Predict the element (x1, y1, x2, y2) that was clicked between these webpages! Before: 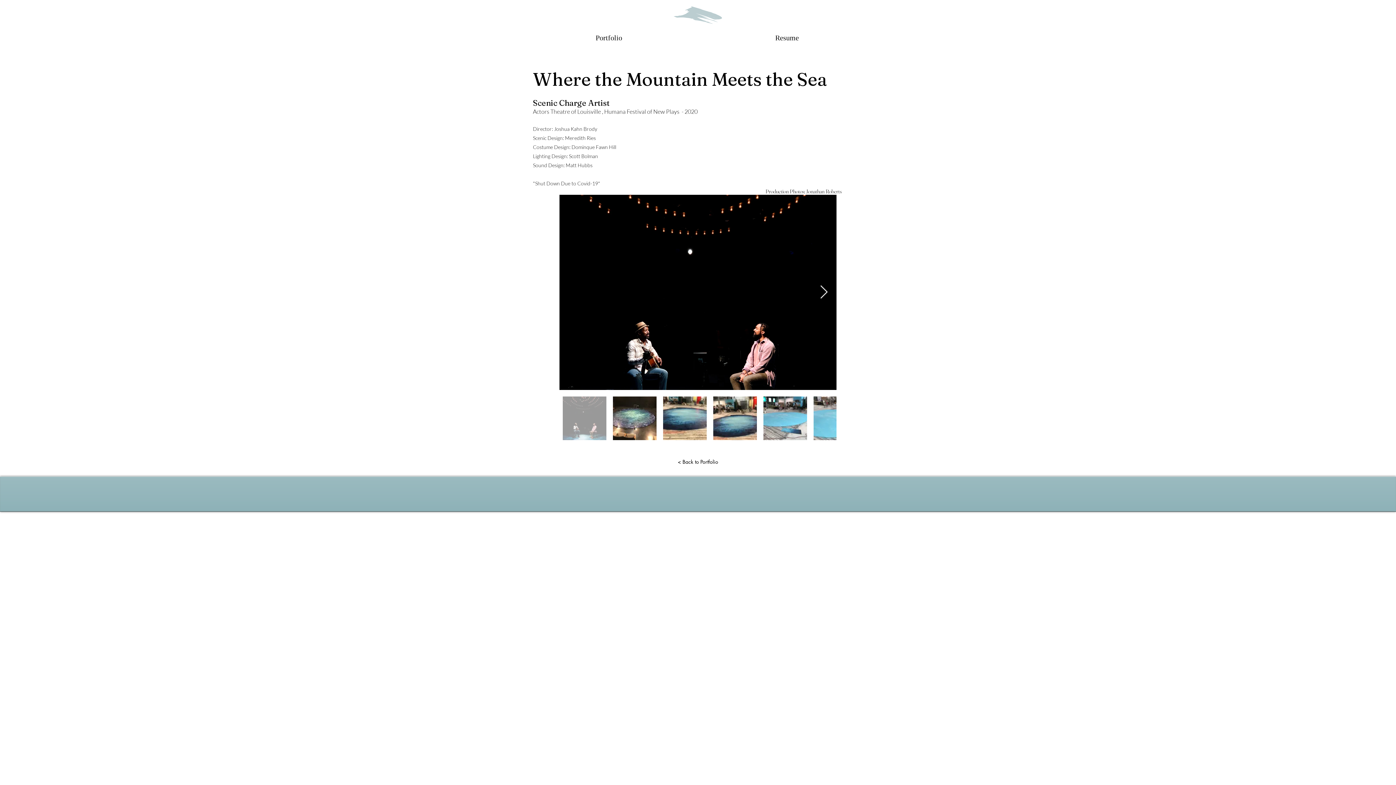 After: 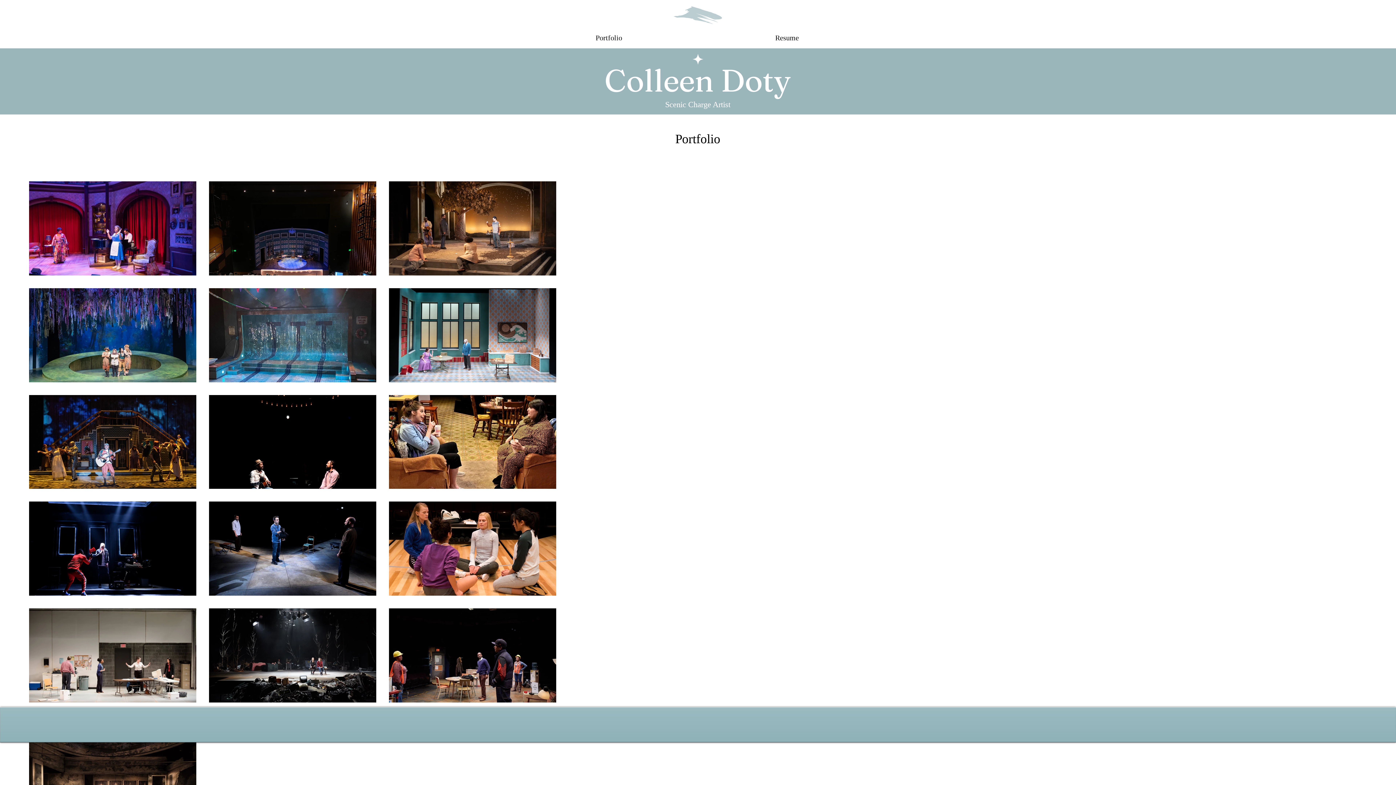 Action: label: < Back to Portfolio bbox: (672, 454, 724, 469)